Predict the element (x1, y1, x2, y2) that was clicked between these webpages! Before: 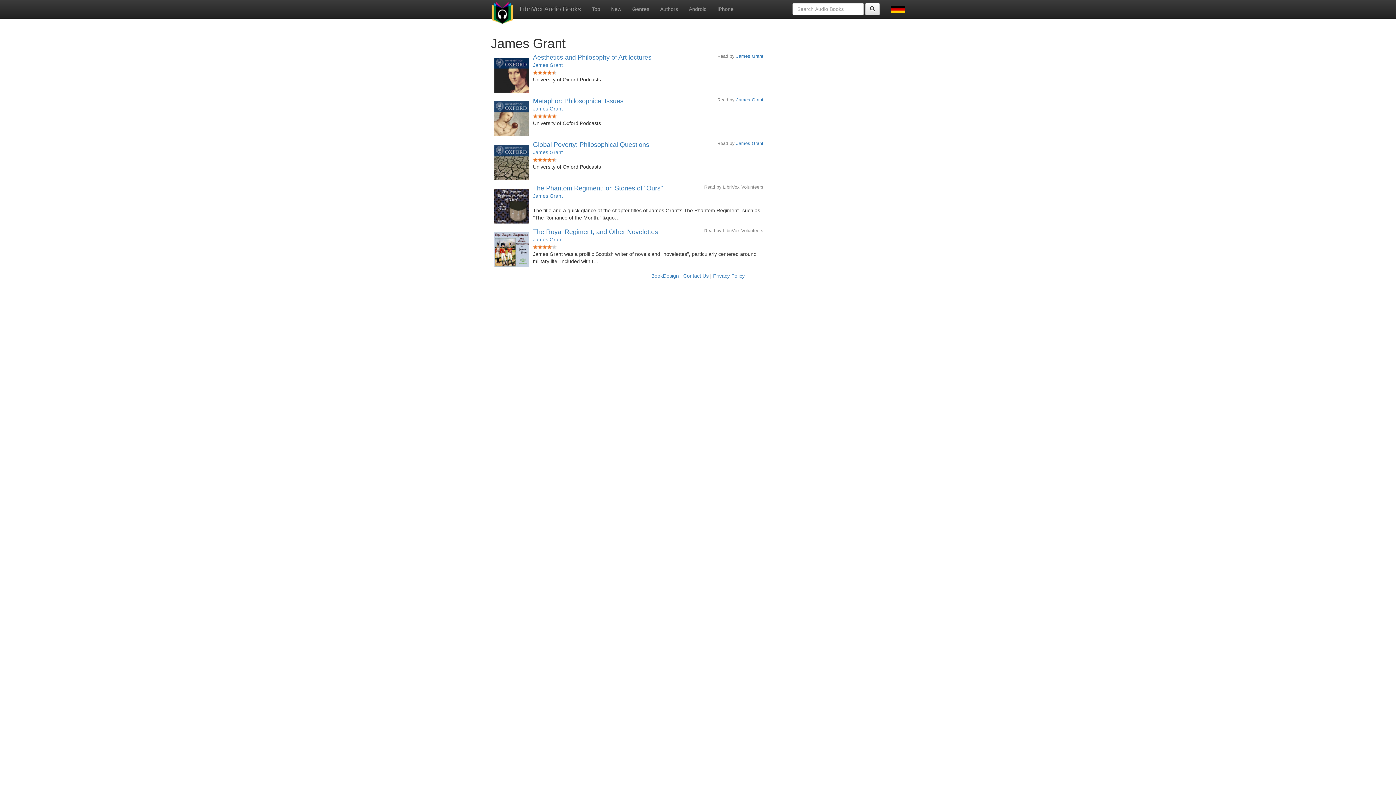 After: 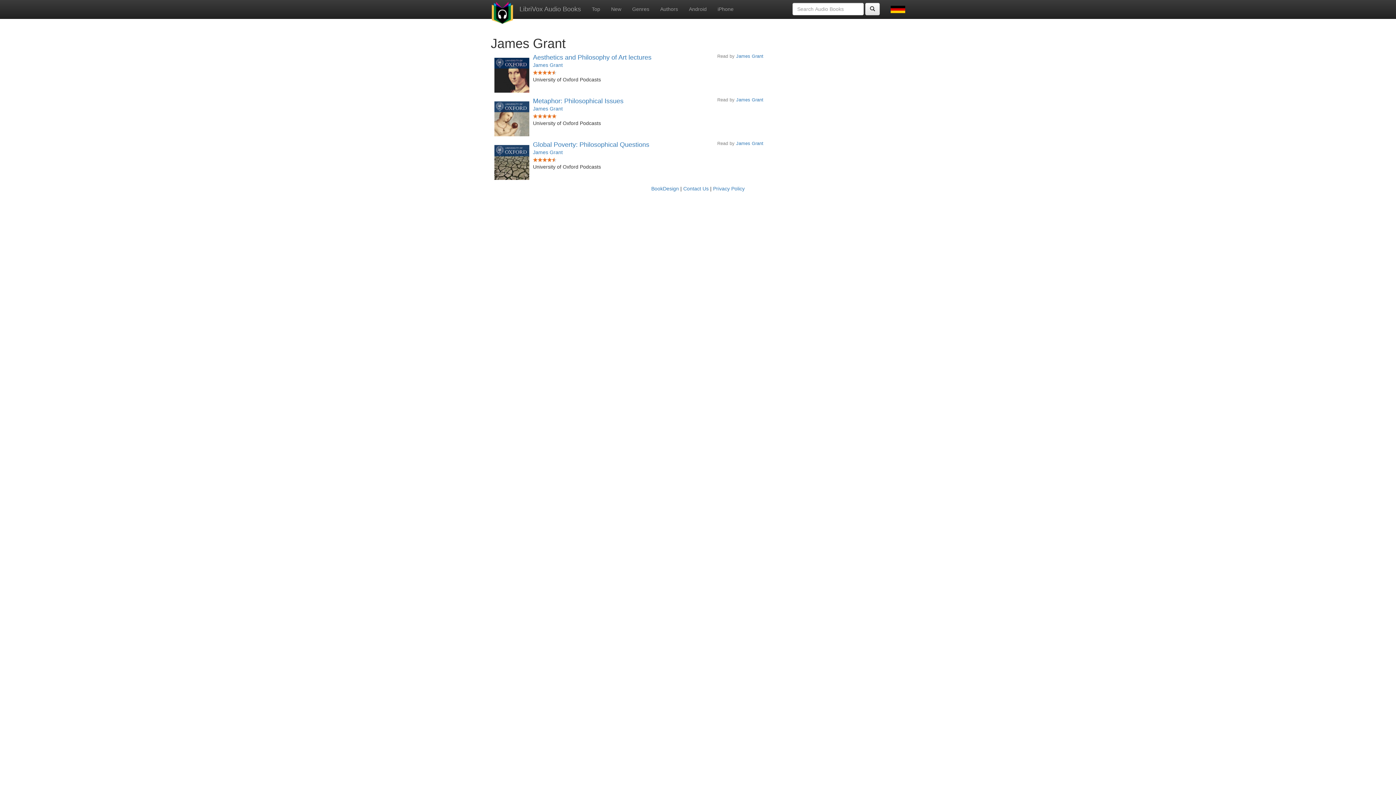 Action: bbox: (736, 53, 763, 58) label: James Grant